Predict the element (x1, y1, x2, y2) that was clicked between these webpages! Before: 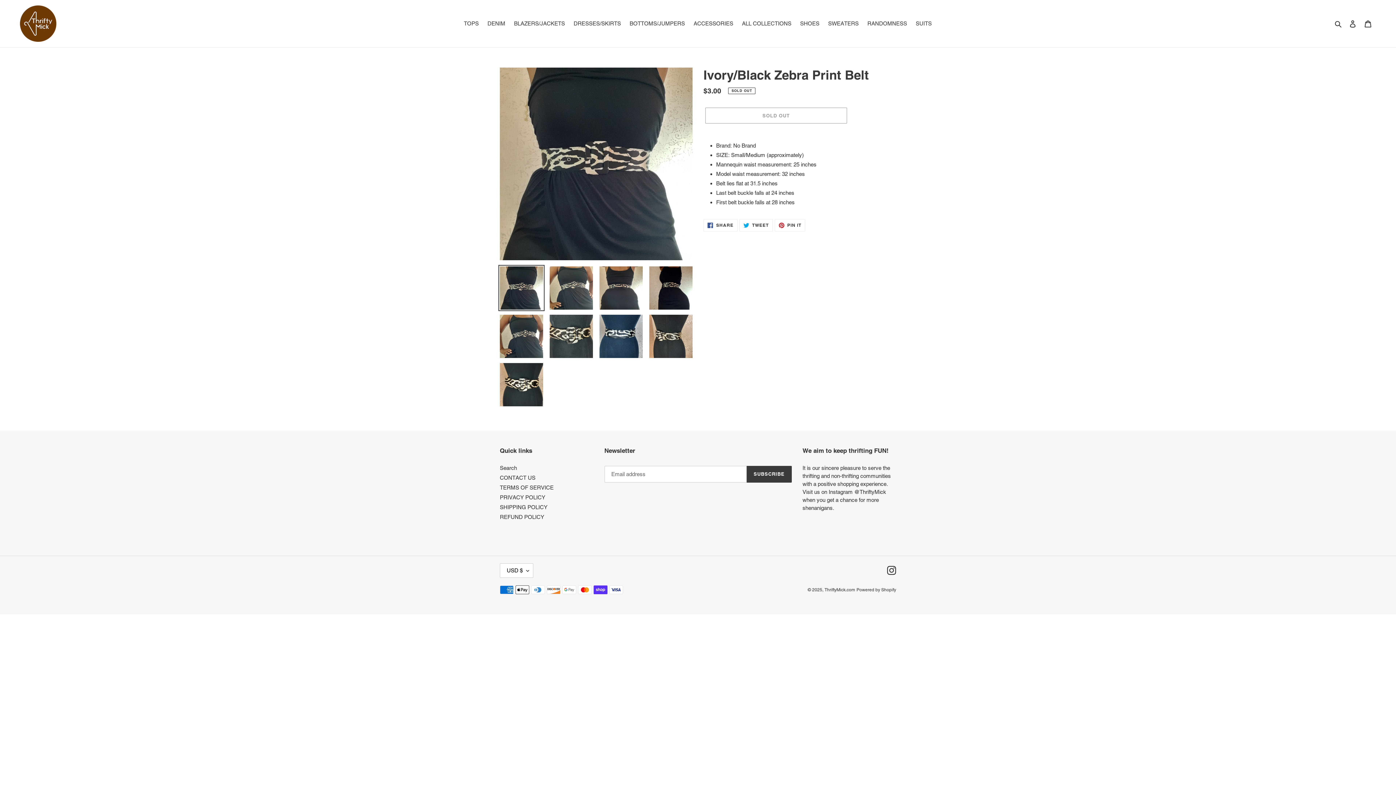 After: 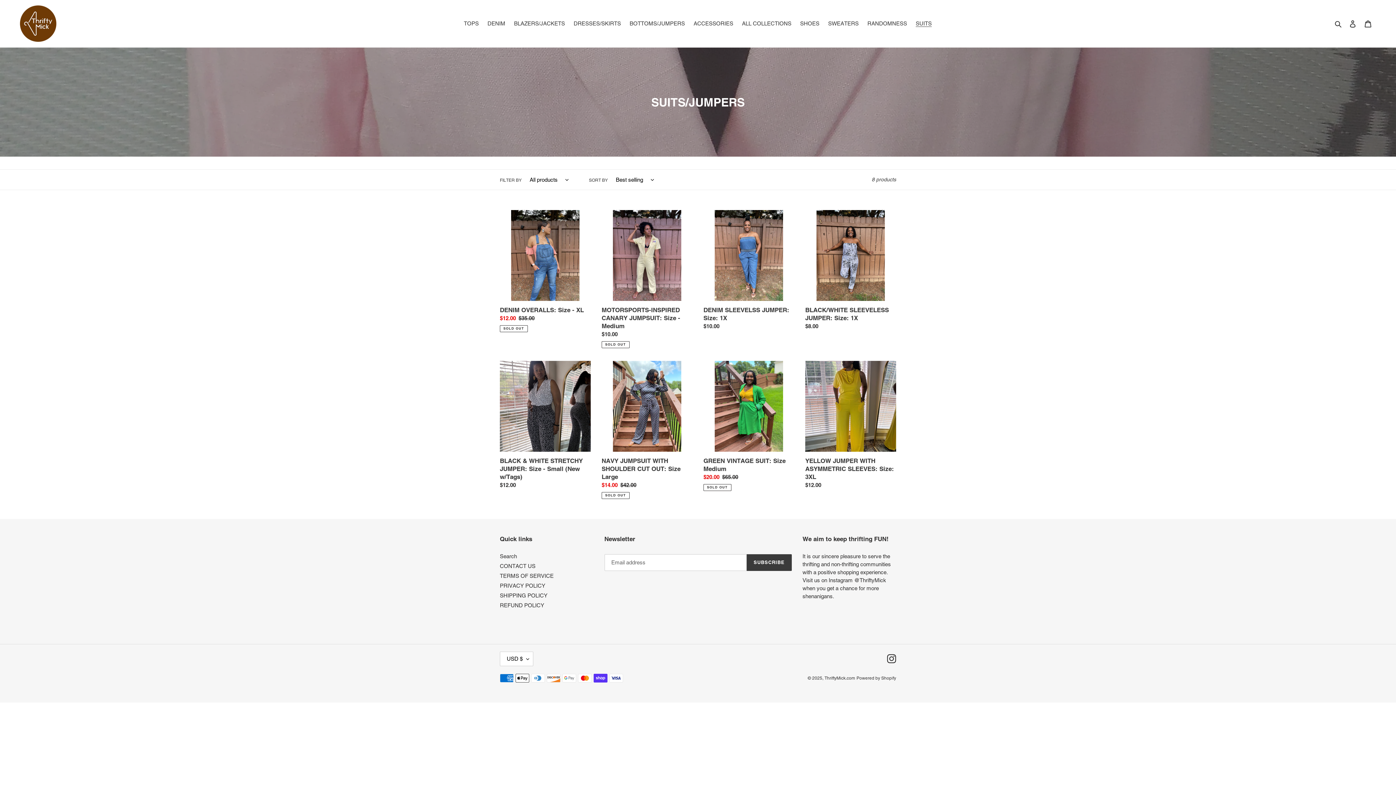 Action: bbox: (912, 18, 935, 28) label: SUITS